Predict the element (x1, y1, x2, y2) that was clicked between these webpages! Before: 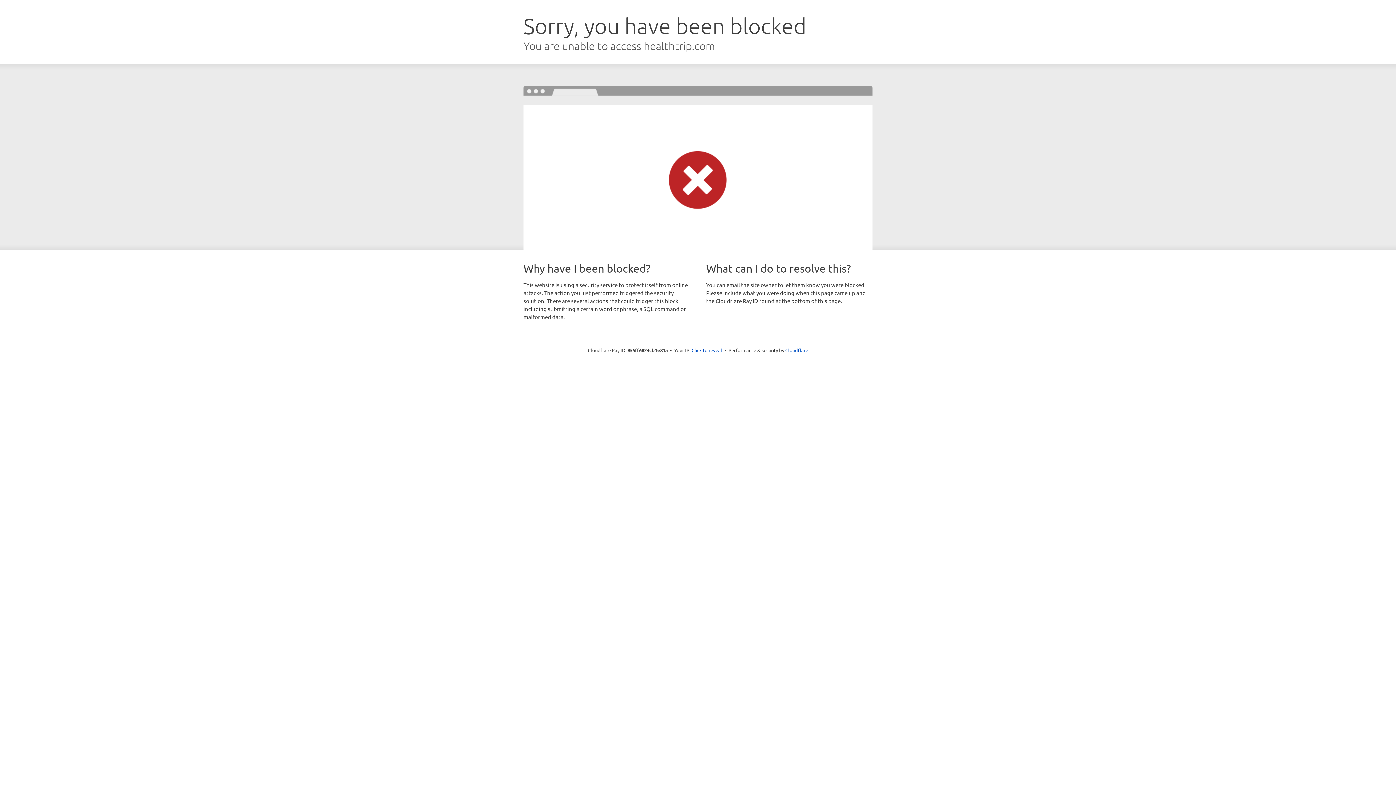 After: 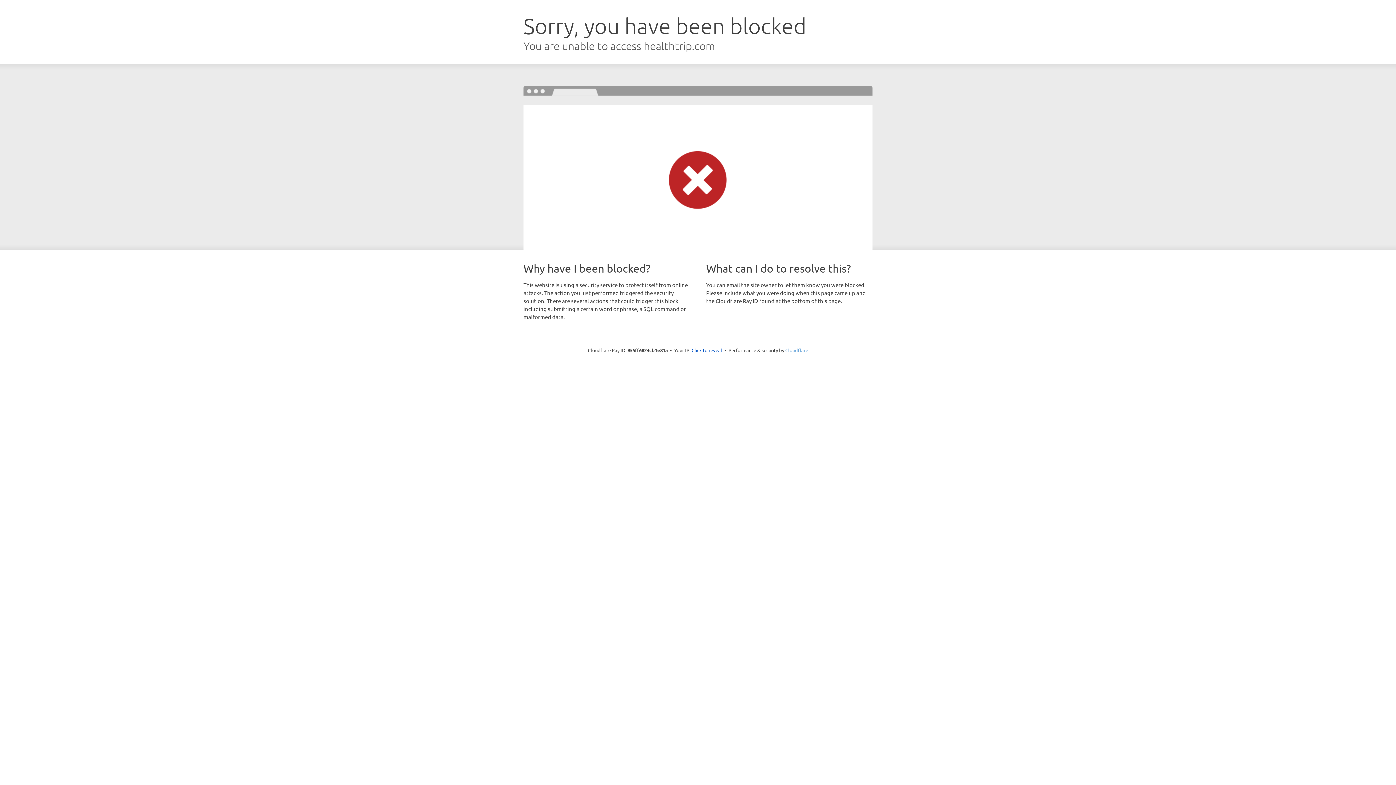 Action: bbox: (785, 347, 808, 353) label: Cloudflare